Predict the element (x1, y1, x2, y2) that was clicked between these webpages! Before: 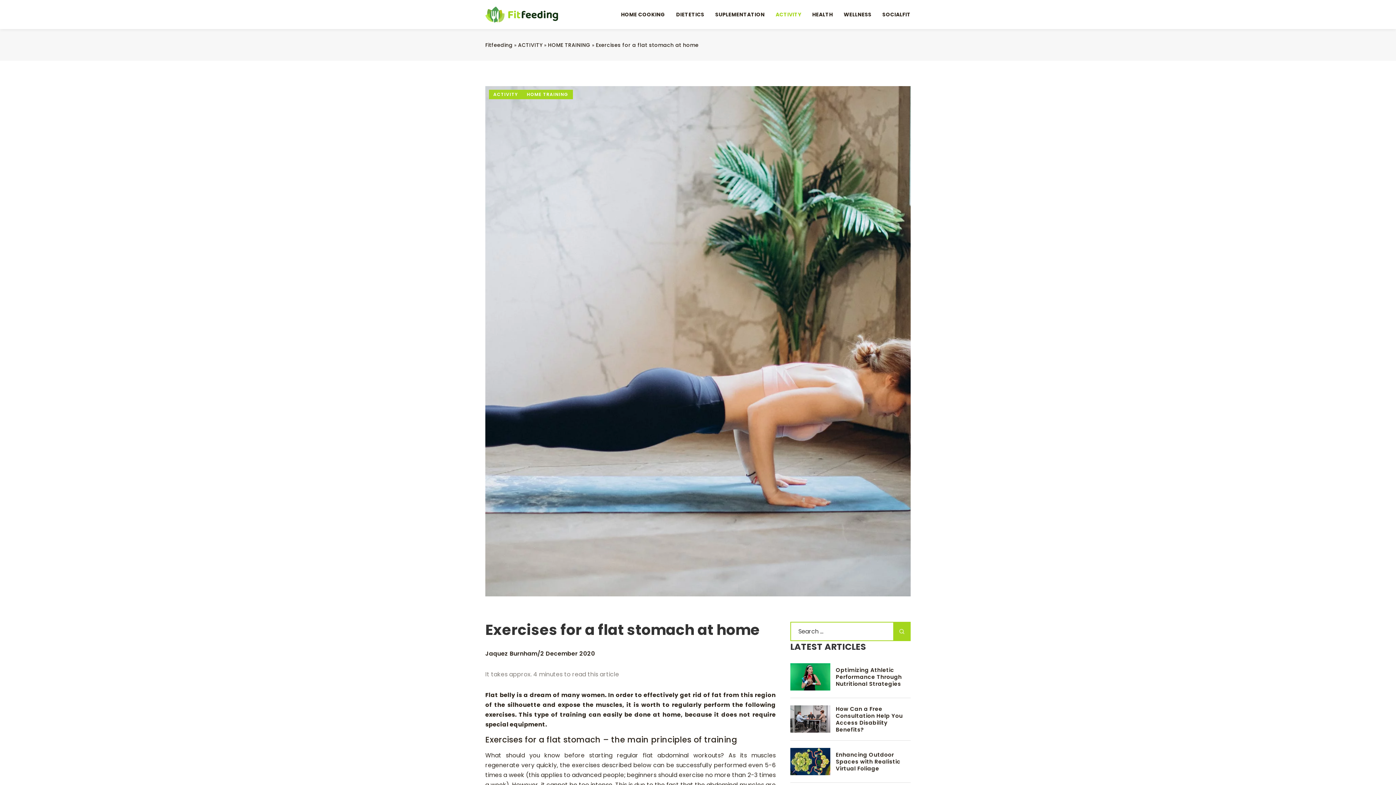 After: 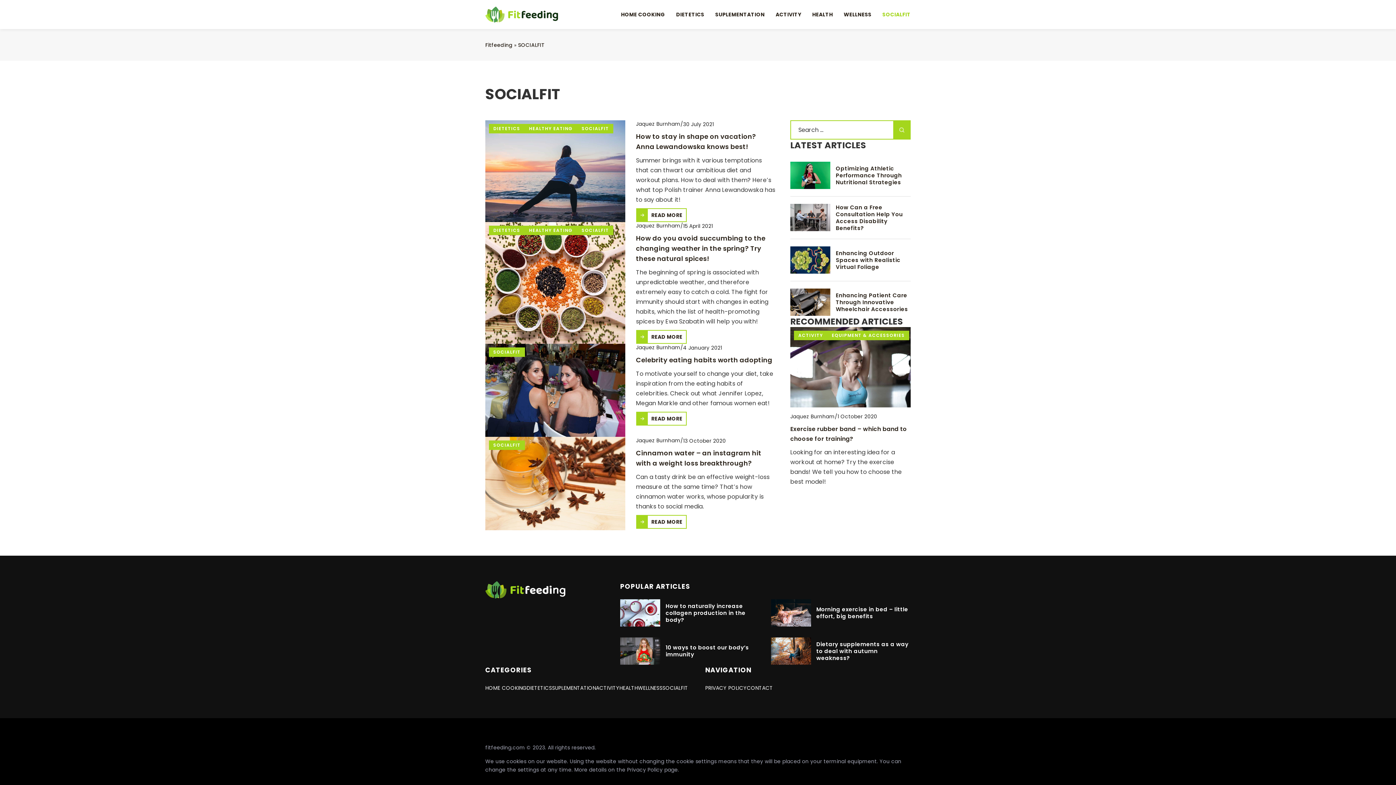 Action: bbox: (882, 9, 910, 20) label: SOCIALFIT